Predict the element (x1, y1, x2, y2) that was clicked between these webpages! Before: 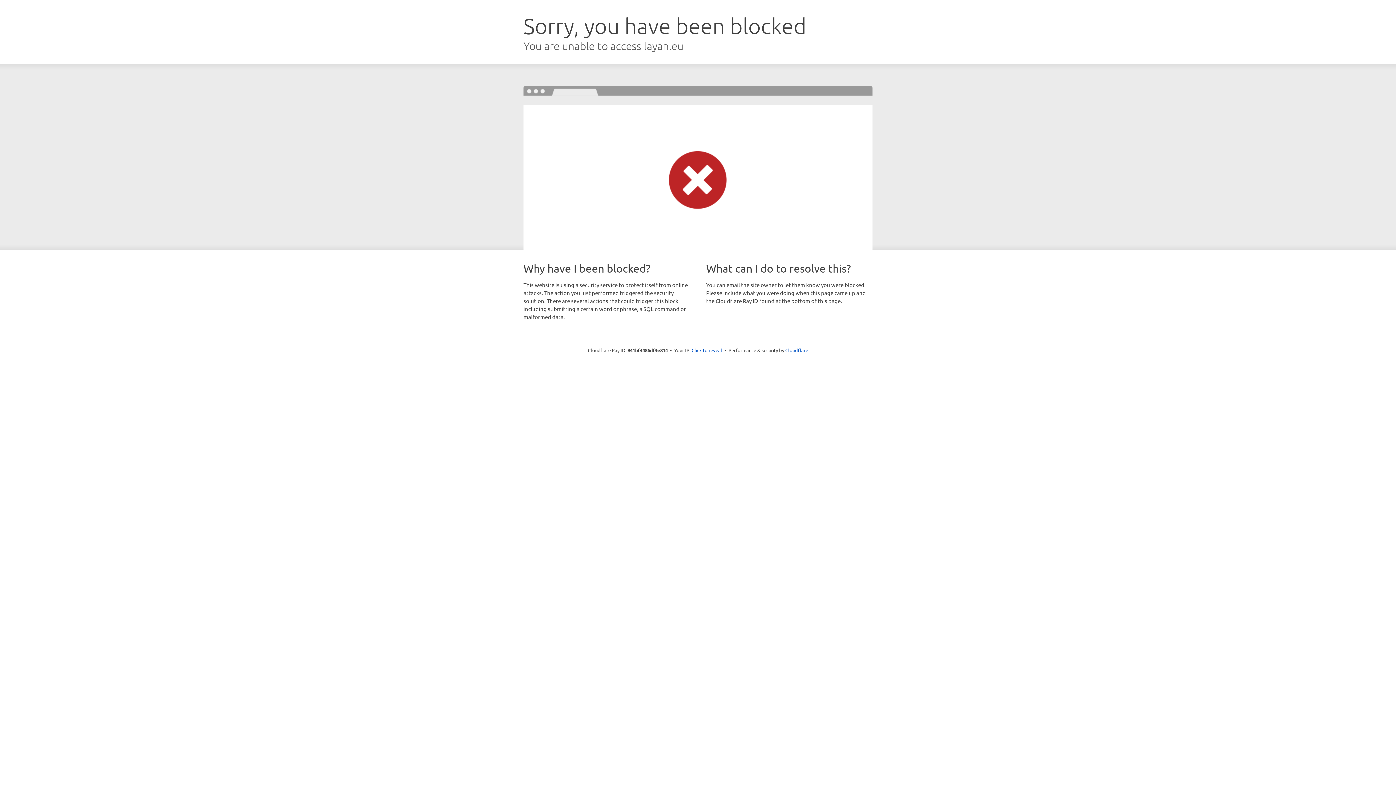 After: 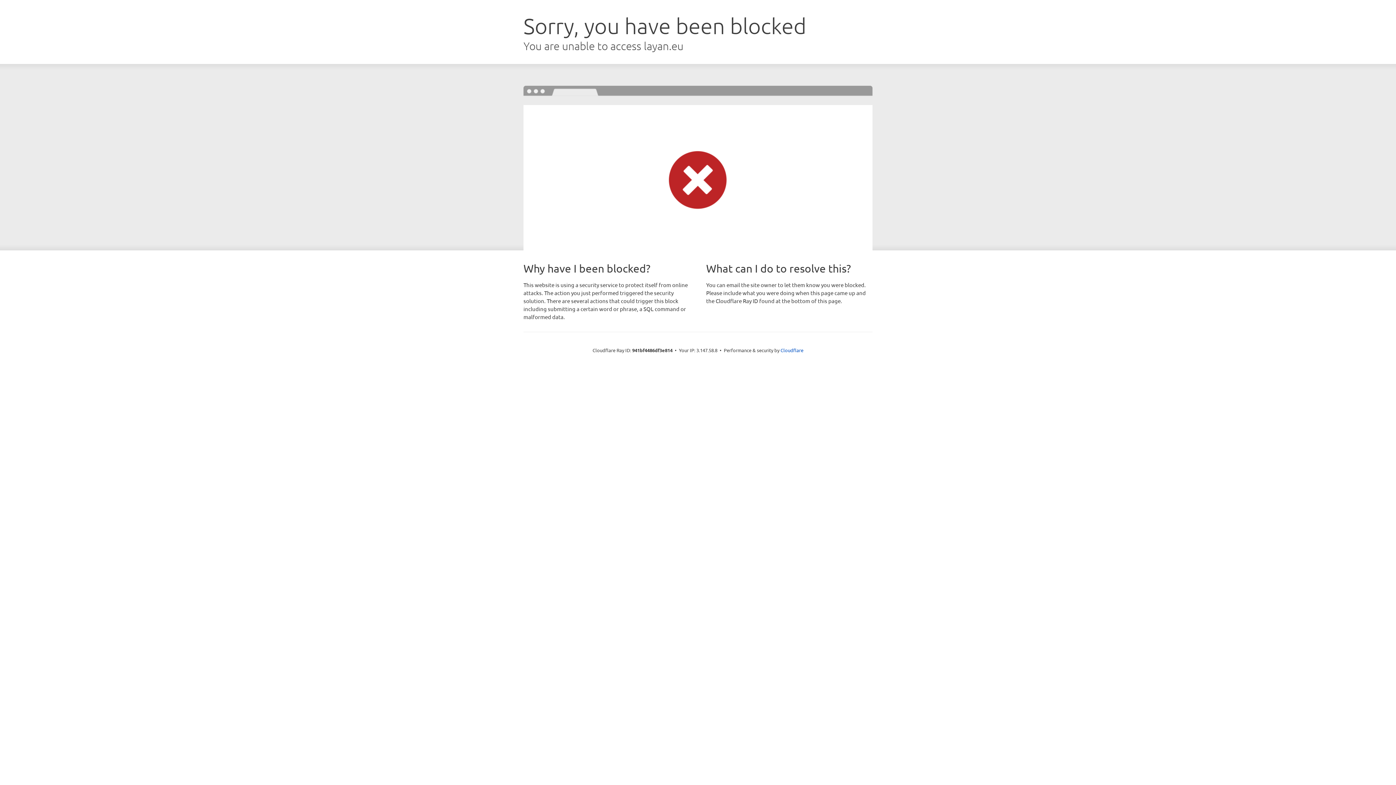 Action: bbox: (691, 346, 722, 353) label: Click to reveal